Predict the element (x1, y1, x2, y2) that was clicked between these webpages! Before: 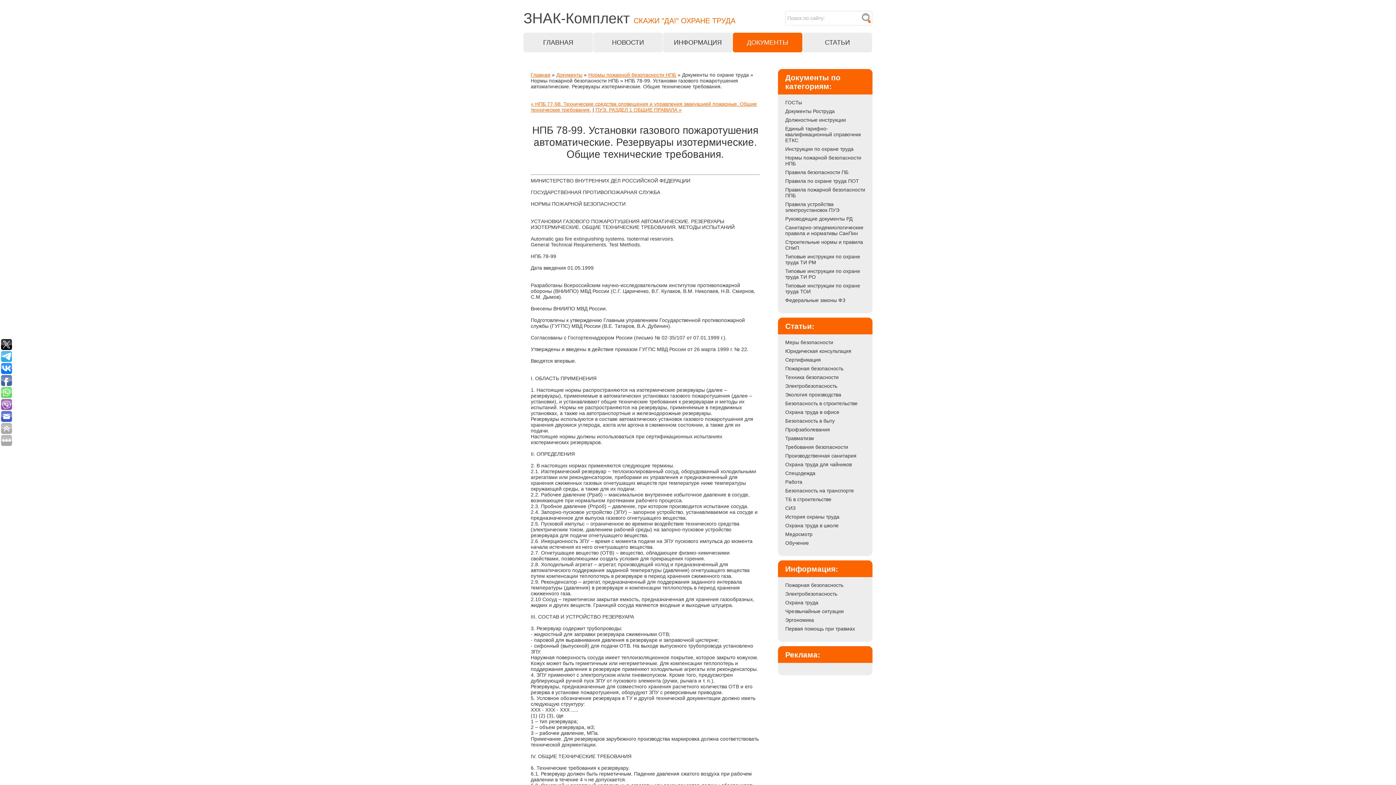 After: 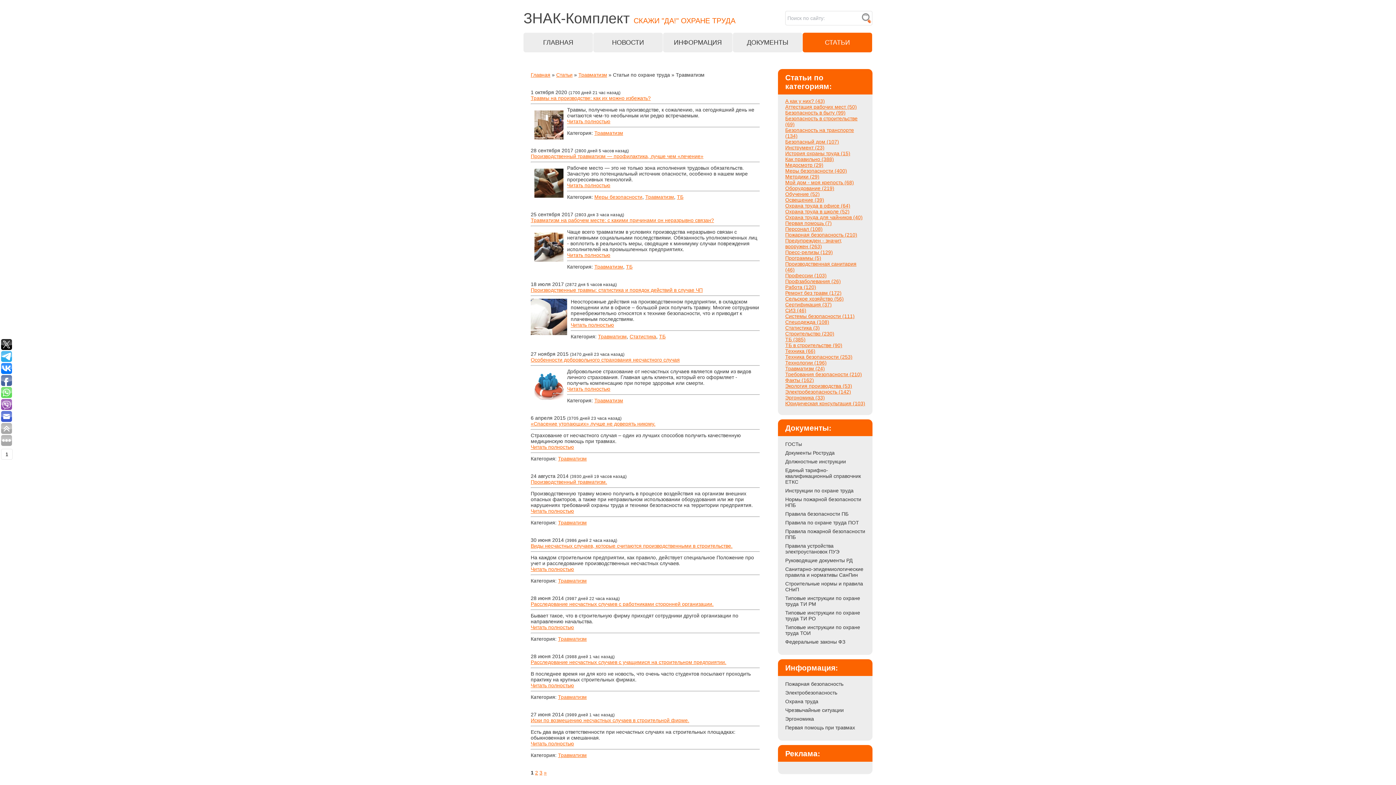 Action: bbox: (779, 434, 817, 442) label: Травматизм